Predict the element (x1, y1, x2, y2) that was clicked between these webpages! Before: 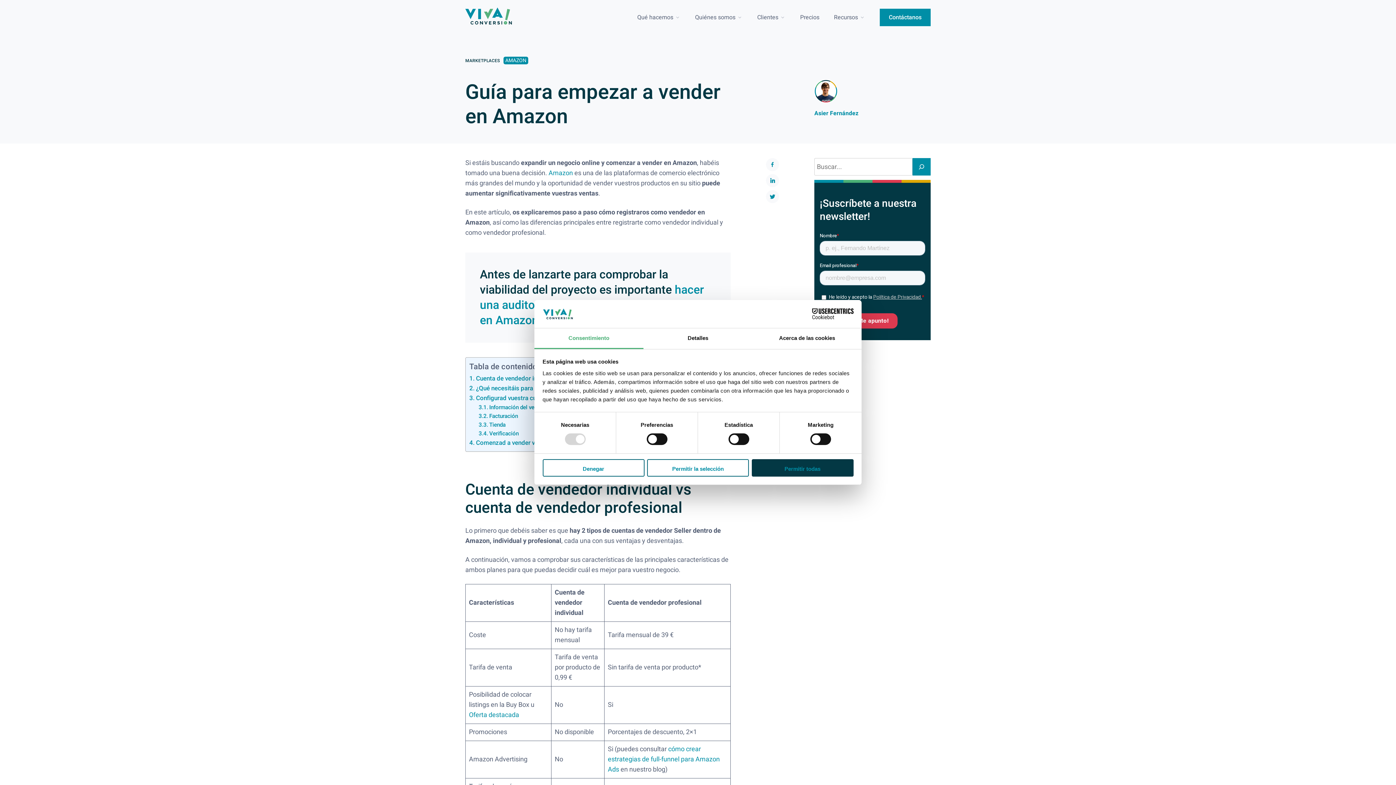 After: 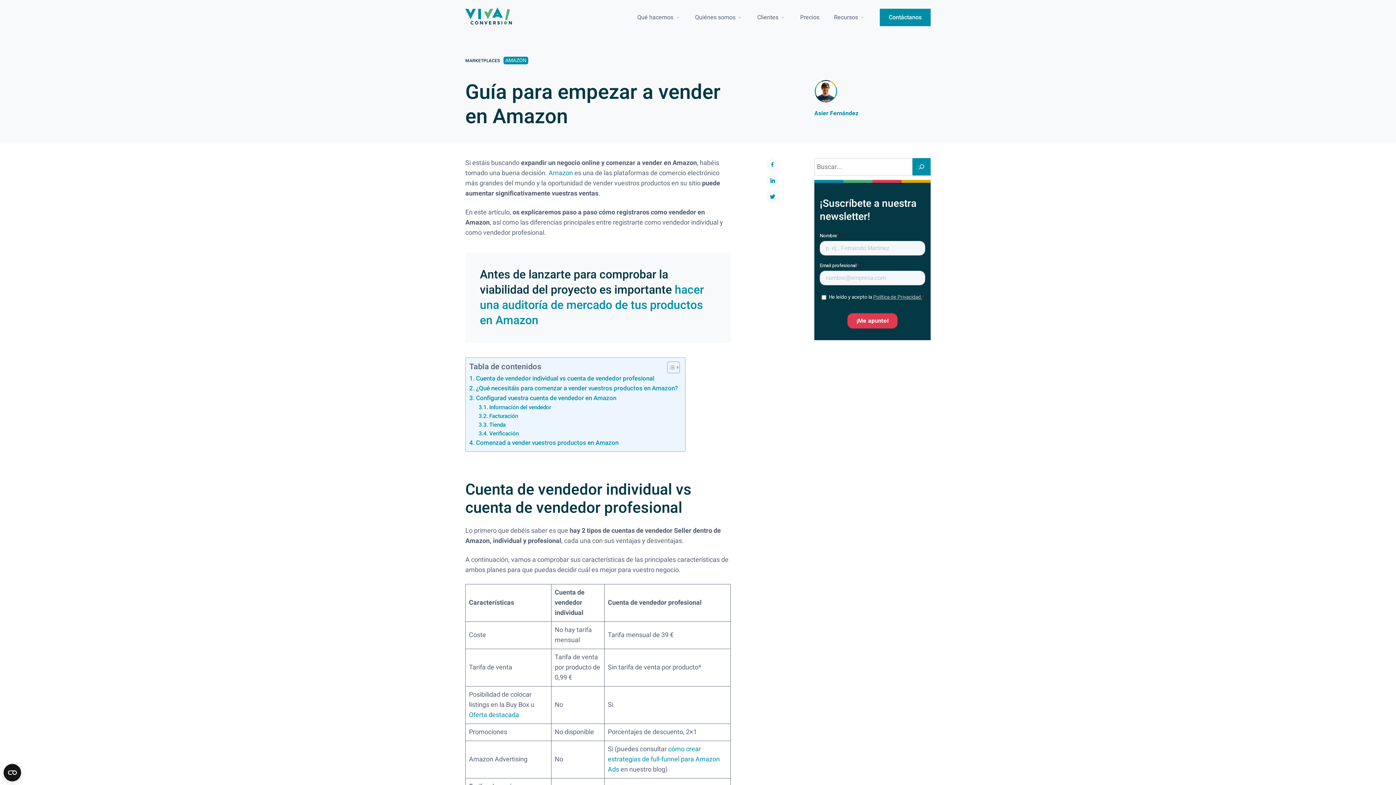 Action: label: Permitir la selección bbox: (647, 459, 749, 476)